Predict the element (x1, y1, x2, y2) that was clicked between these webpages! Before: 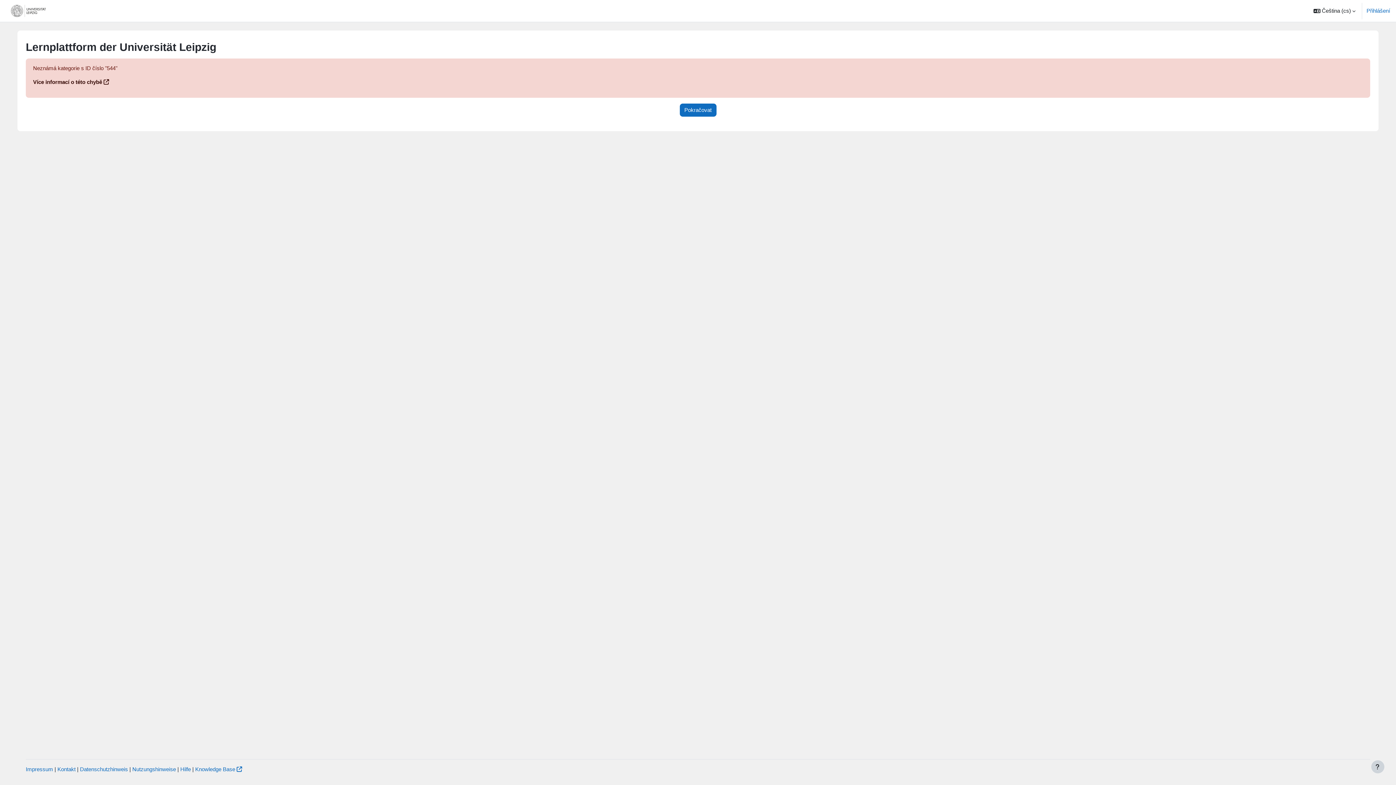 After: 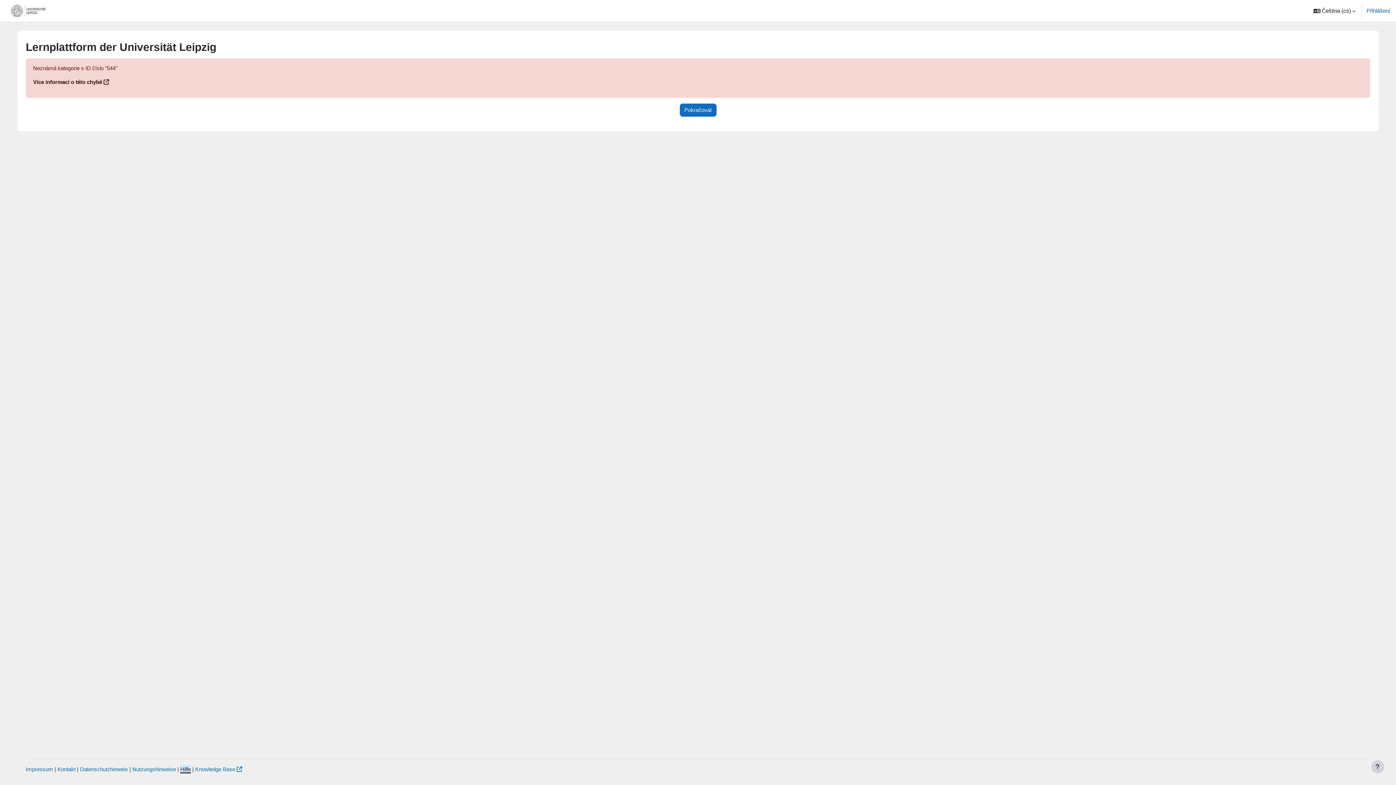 Action: label: Hilfe bbox: (180, 766, 190, 772)